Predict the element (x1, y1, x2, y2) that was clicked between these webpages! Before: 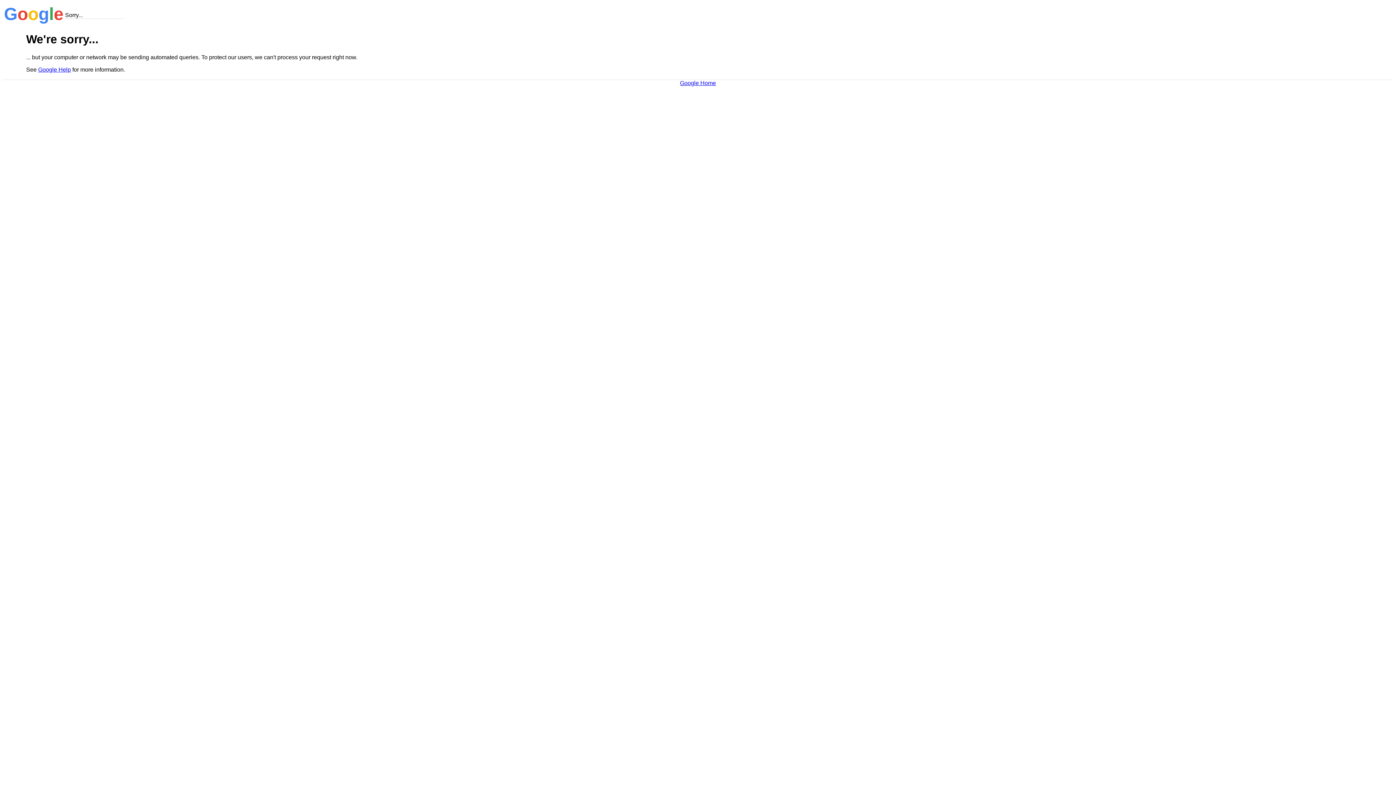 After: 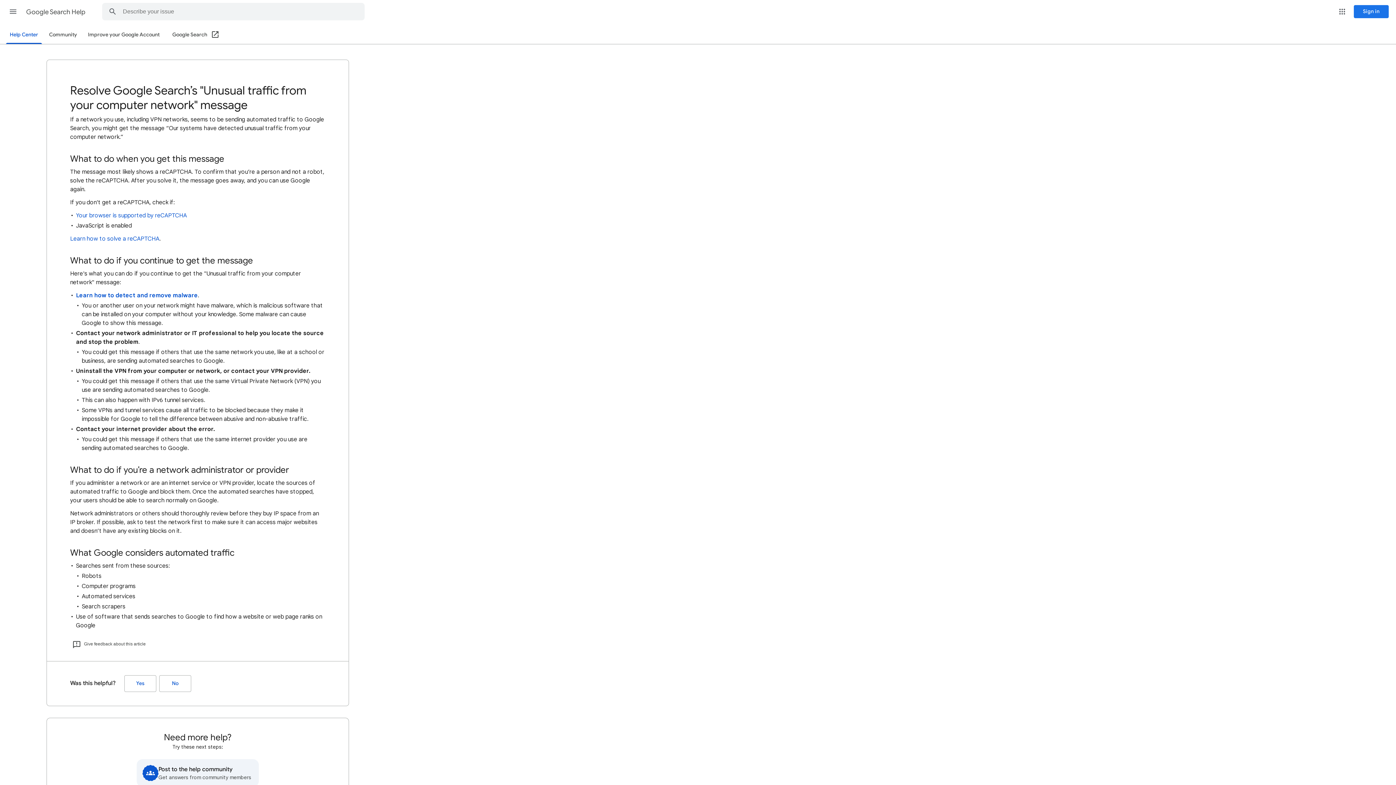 Action: bbox: (38, 66, 70, 72) label: Google Help